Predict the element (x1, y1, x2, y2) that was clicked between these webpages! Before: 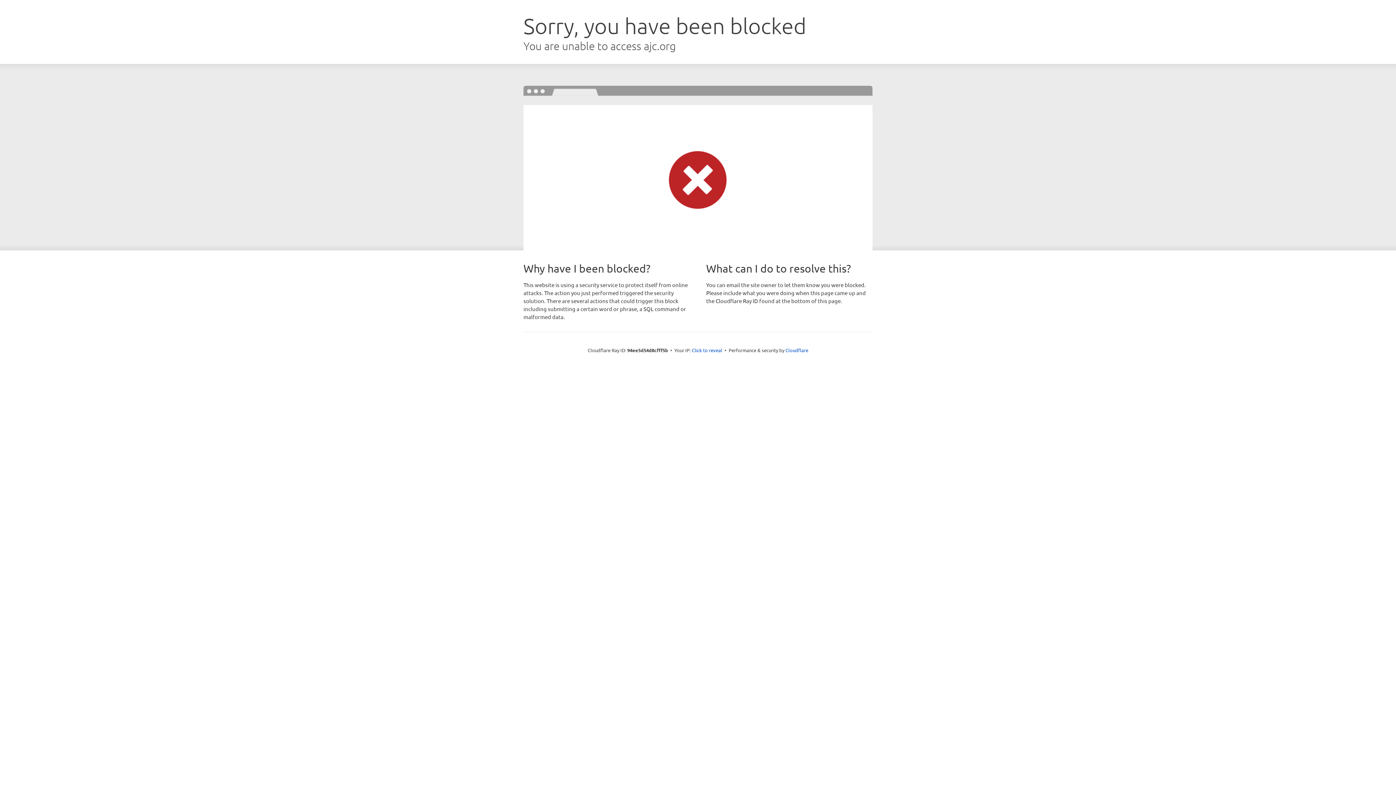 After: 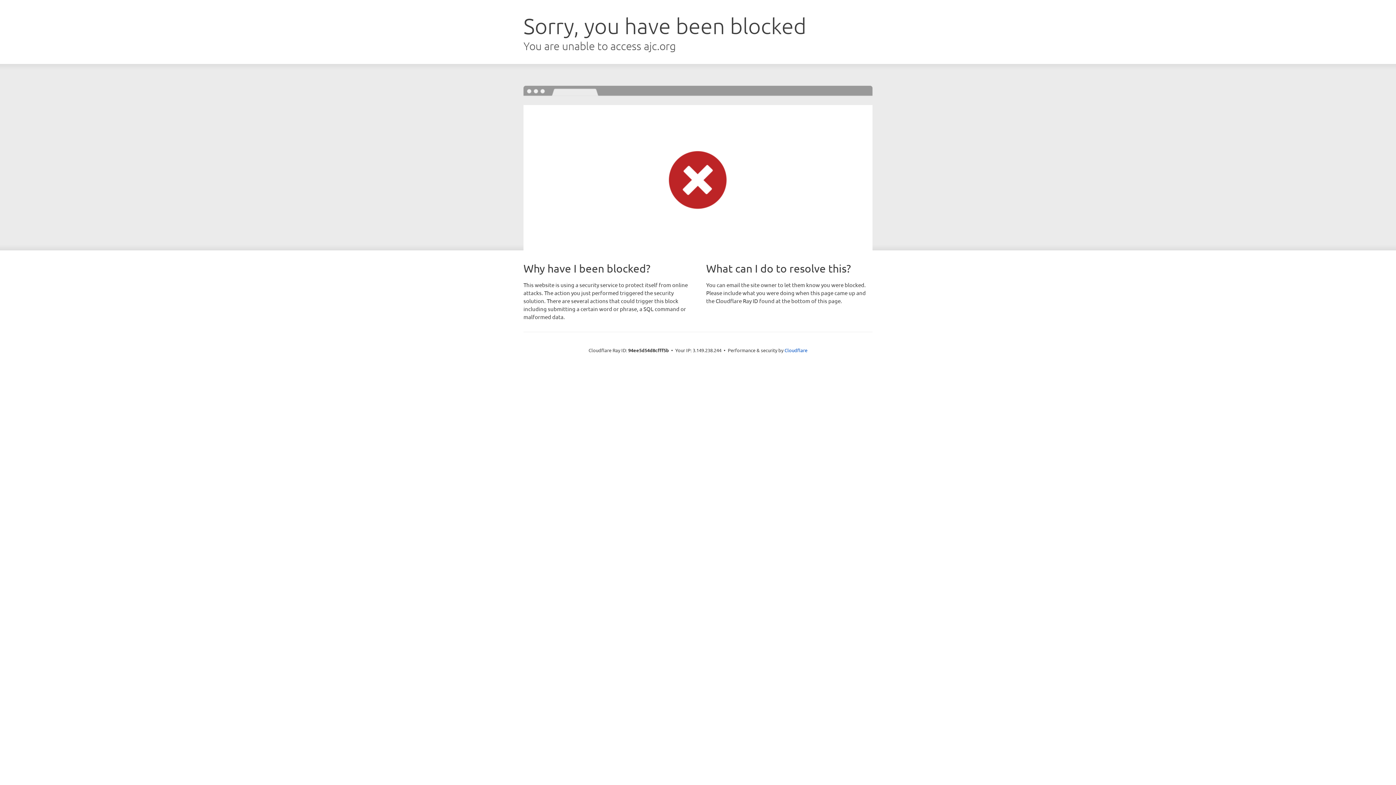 Action: bbox: (692, 346, 722, 353) label: Click to reveal